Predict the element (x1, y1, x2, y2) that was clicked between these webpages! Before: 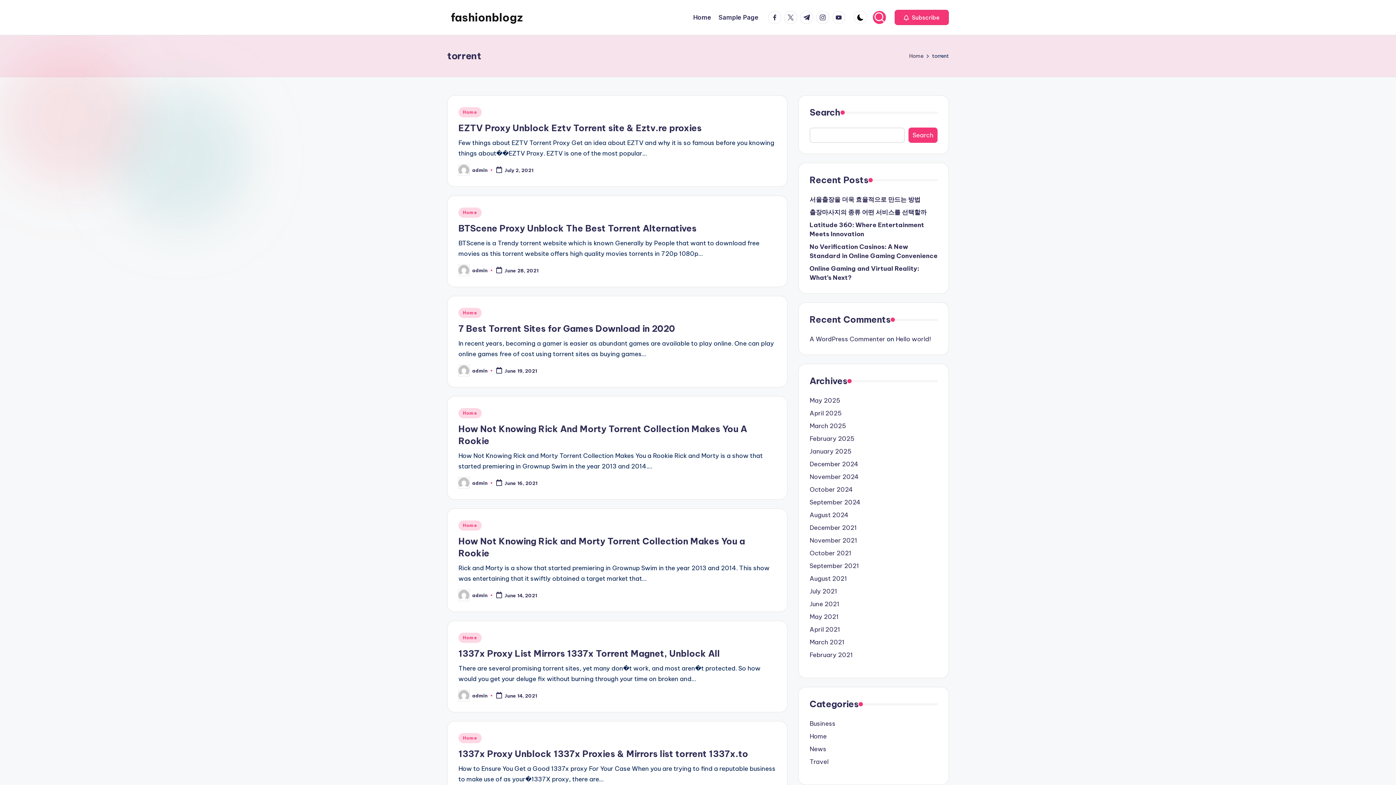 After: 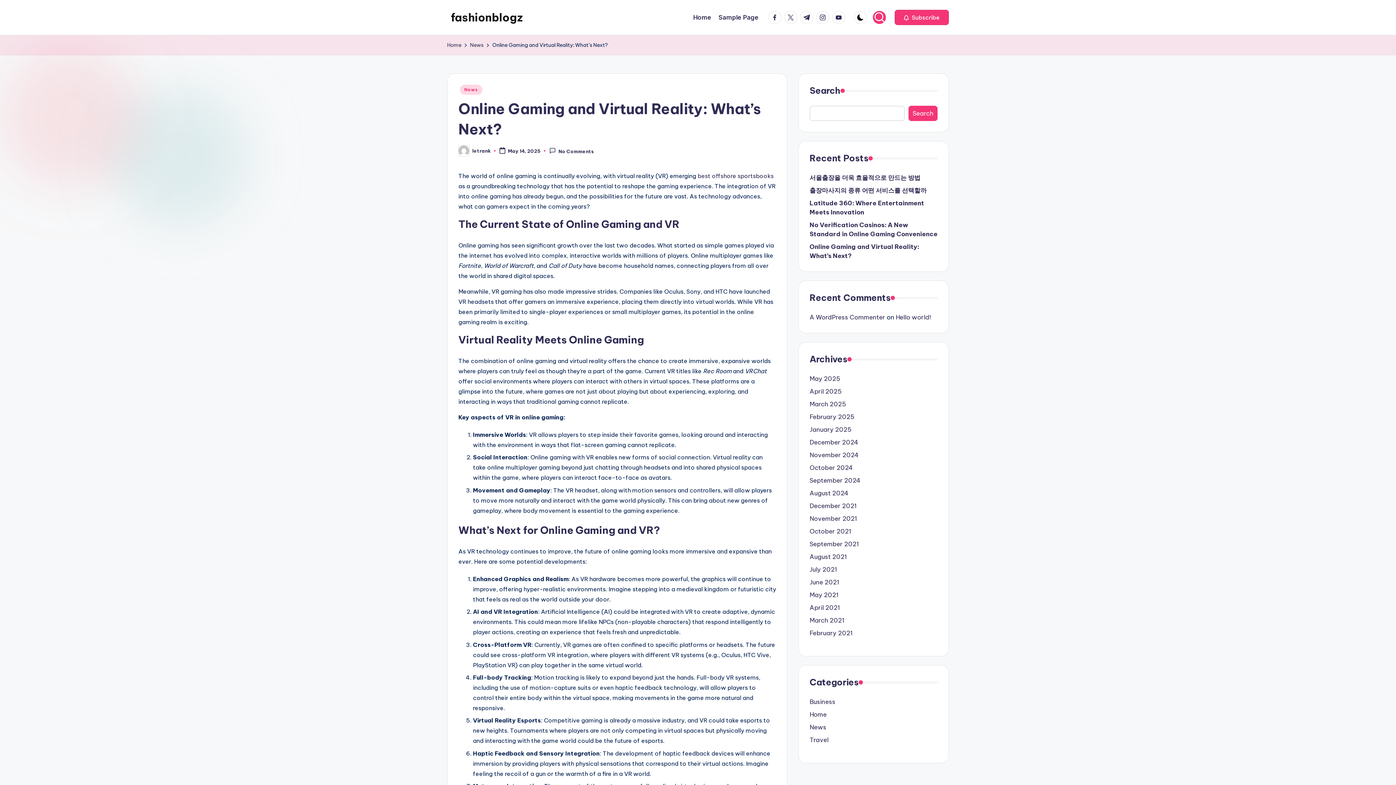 Action: bbox: (809, 264, 937, 282) label: Online Gaming and Virtual Reality: What’s Next?